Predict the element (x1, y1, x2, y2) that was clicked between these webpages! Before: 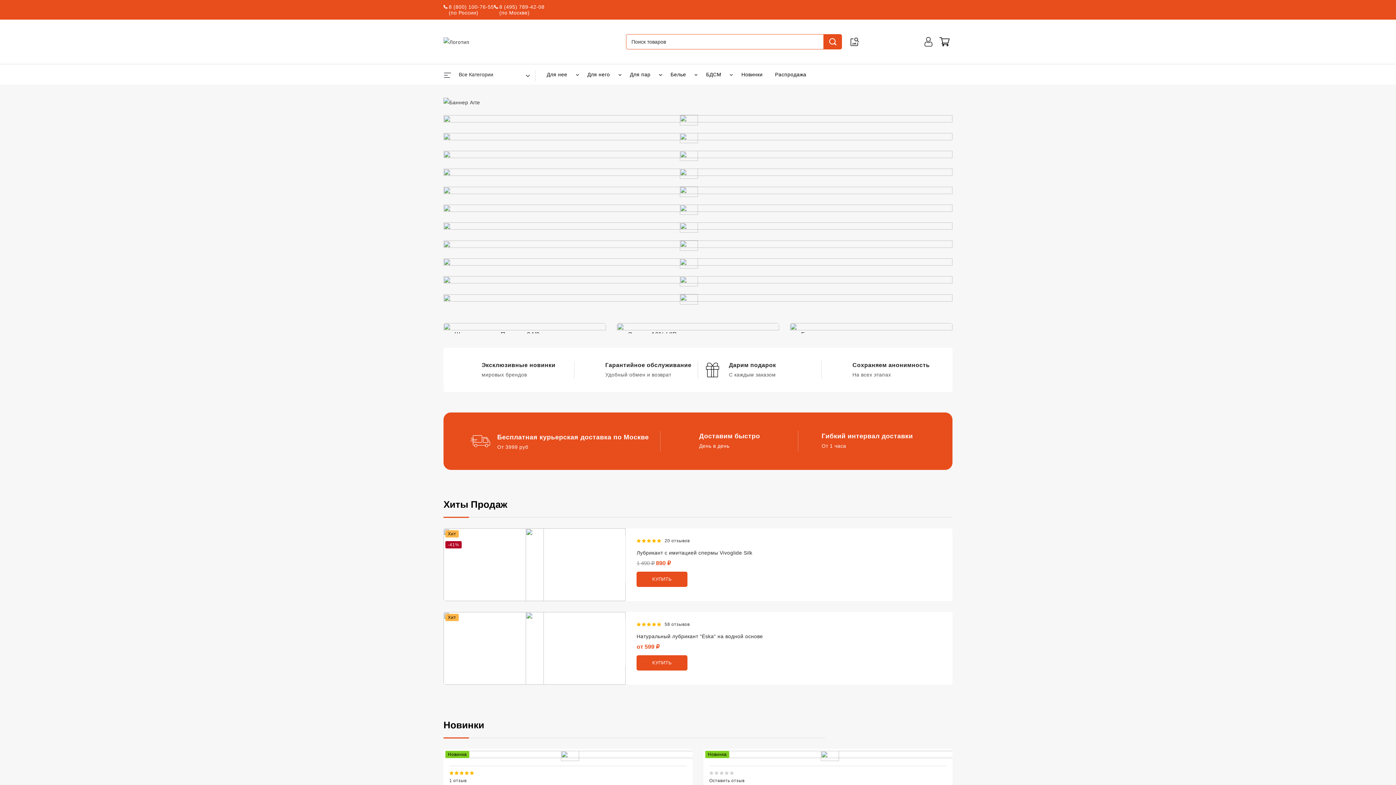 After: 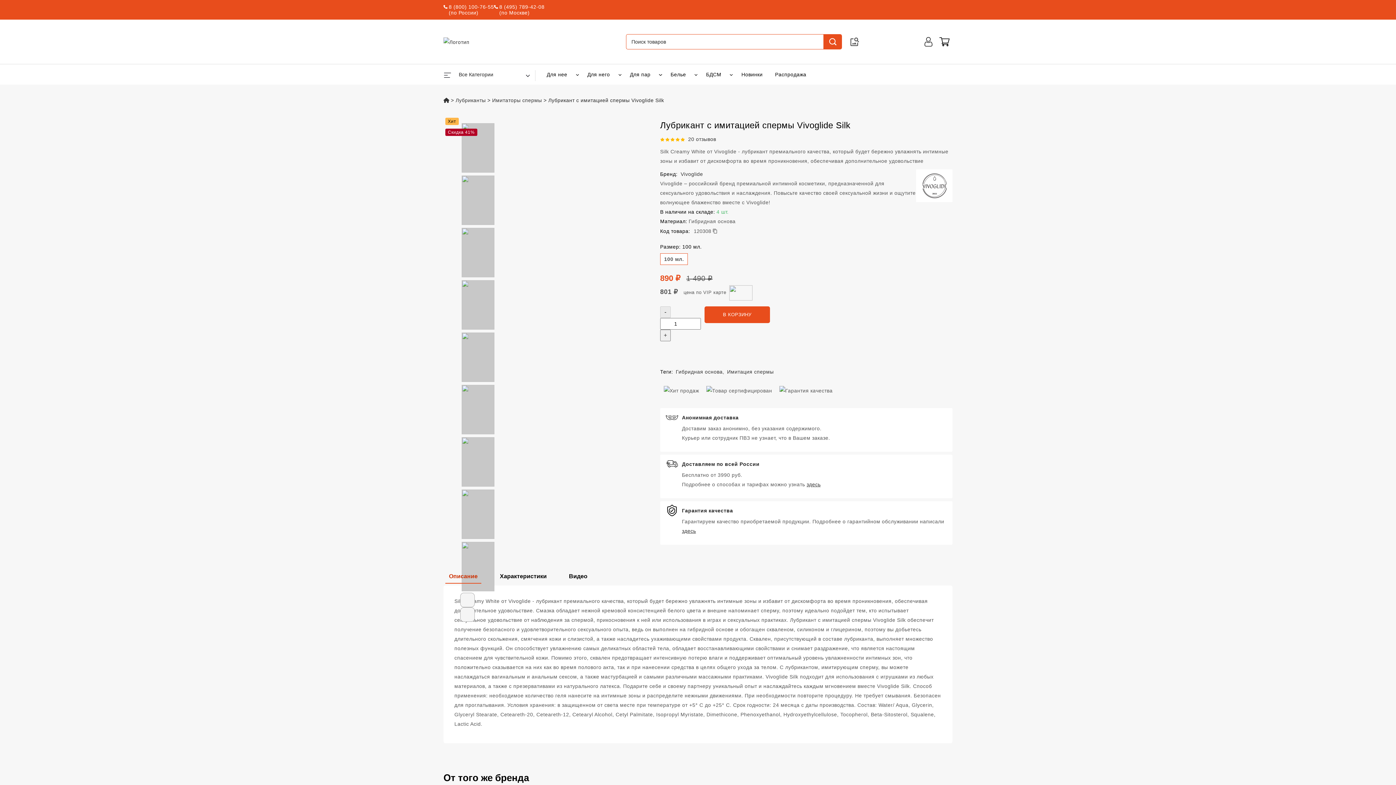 Action: label: Лубрикант с имитацией спермы Vivoglide Silk bbox: (636, 550, 752, 555)